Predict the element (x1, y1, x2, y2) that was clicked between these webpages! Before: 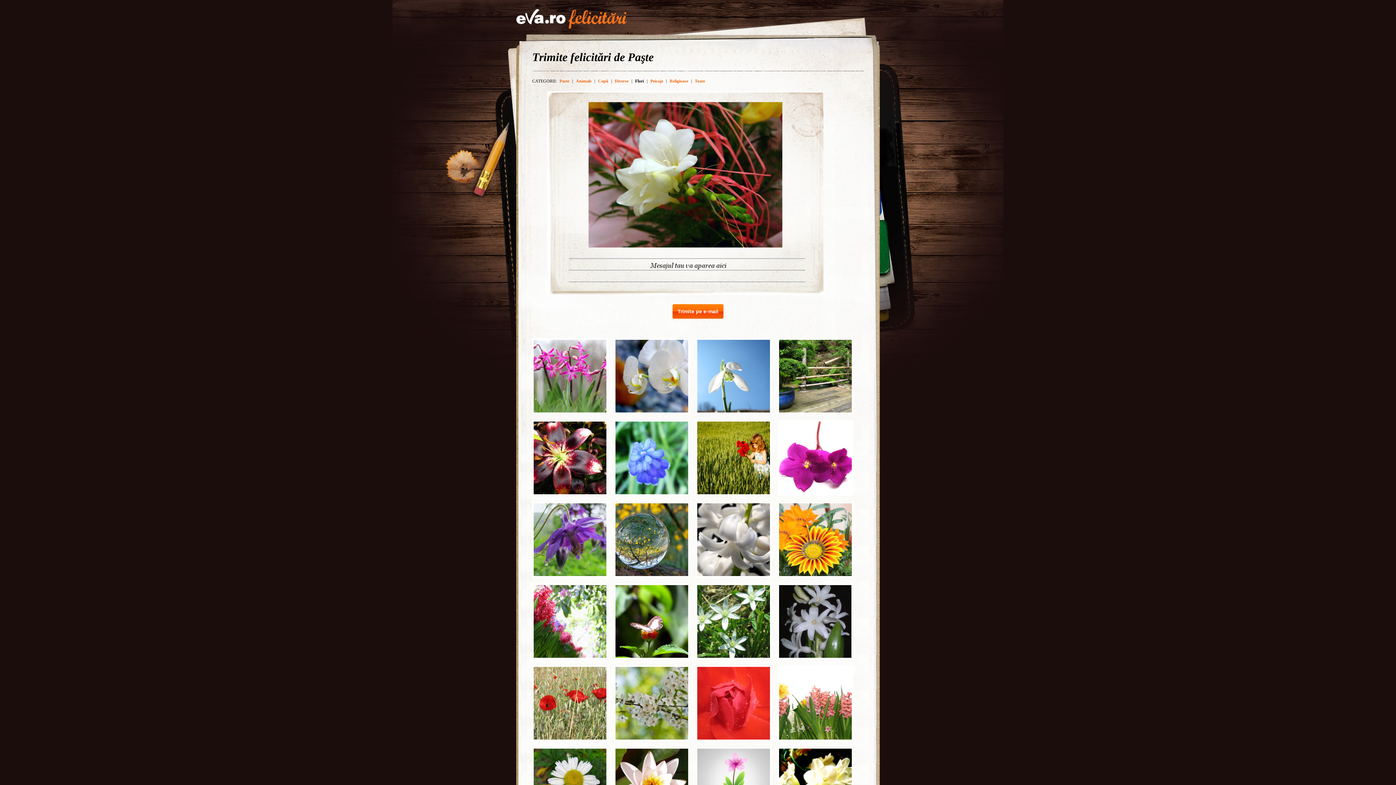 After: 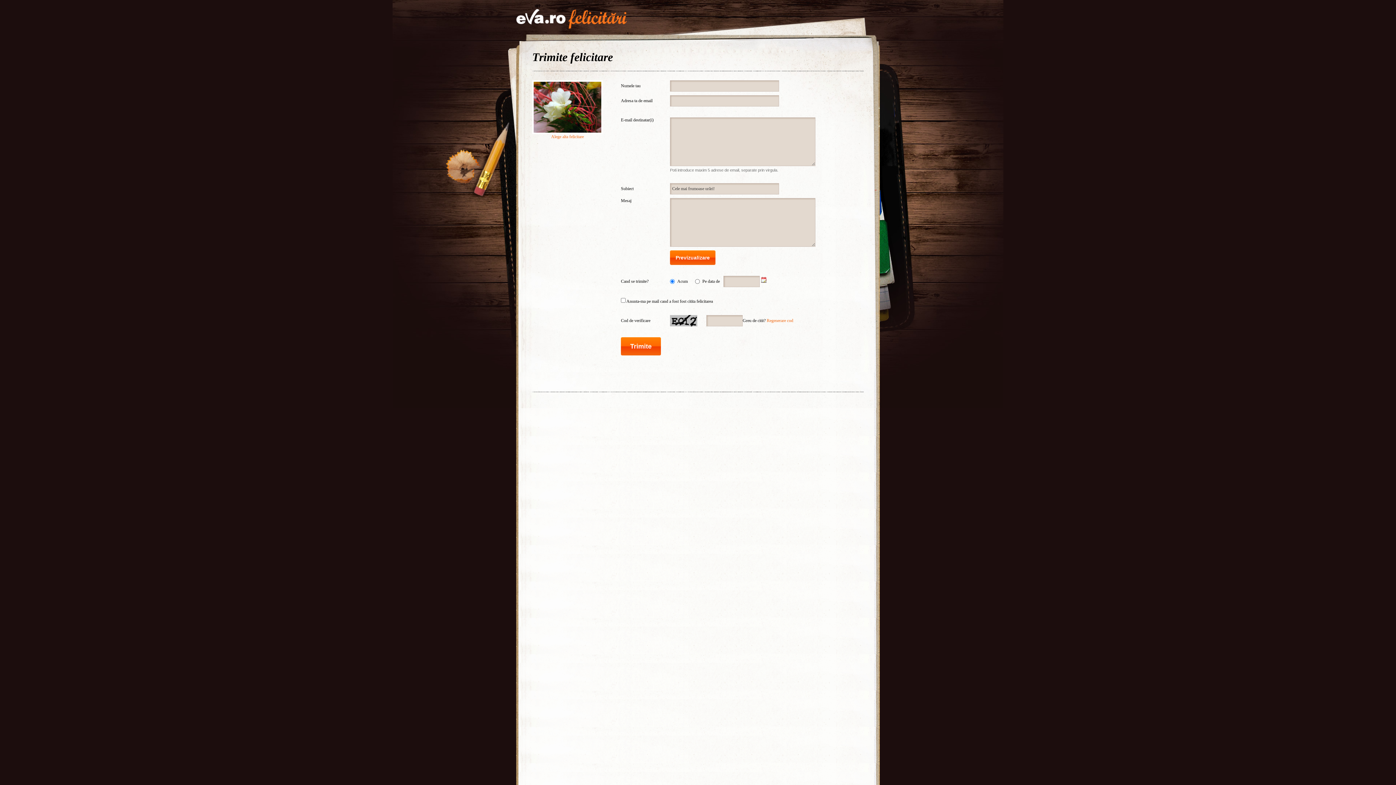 Action: label: Trimite pe e-mail bbox: (672, 304, 723, 318)